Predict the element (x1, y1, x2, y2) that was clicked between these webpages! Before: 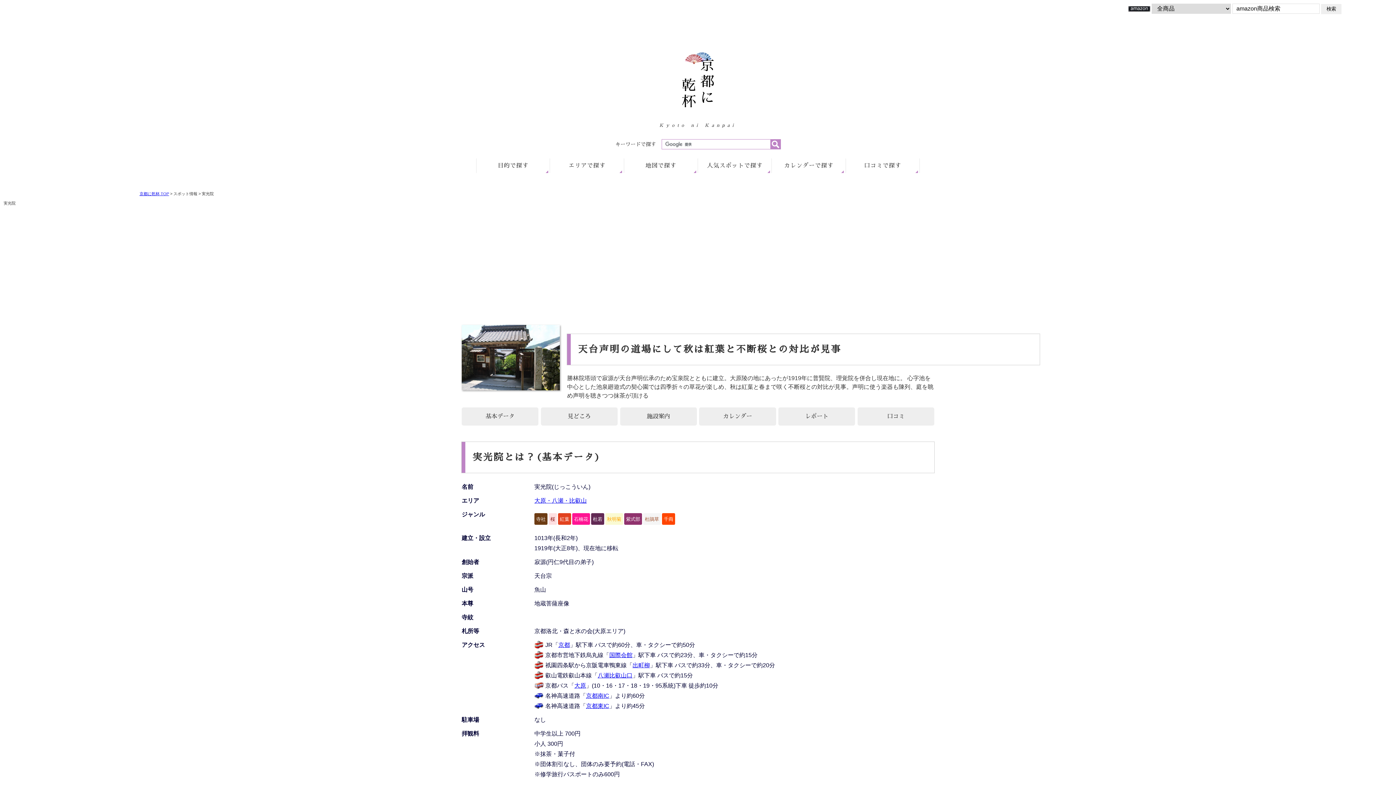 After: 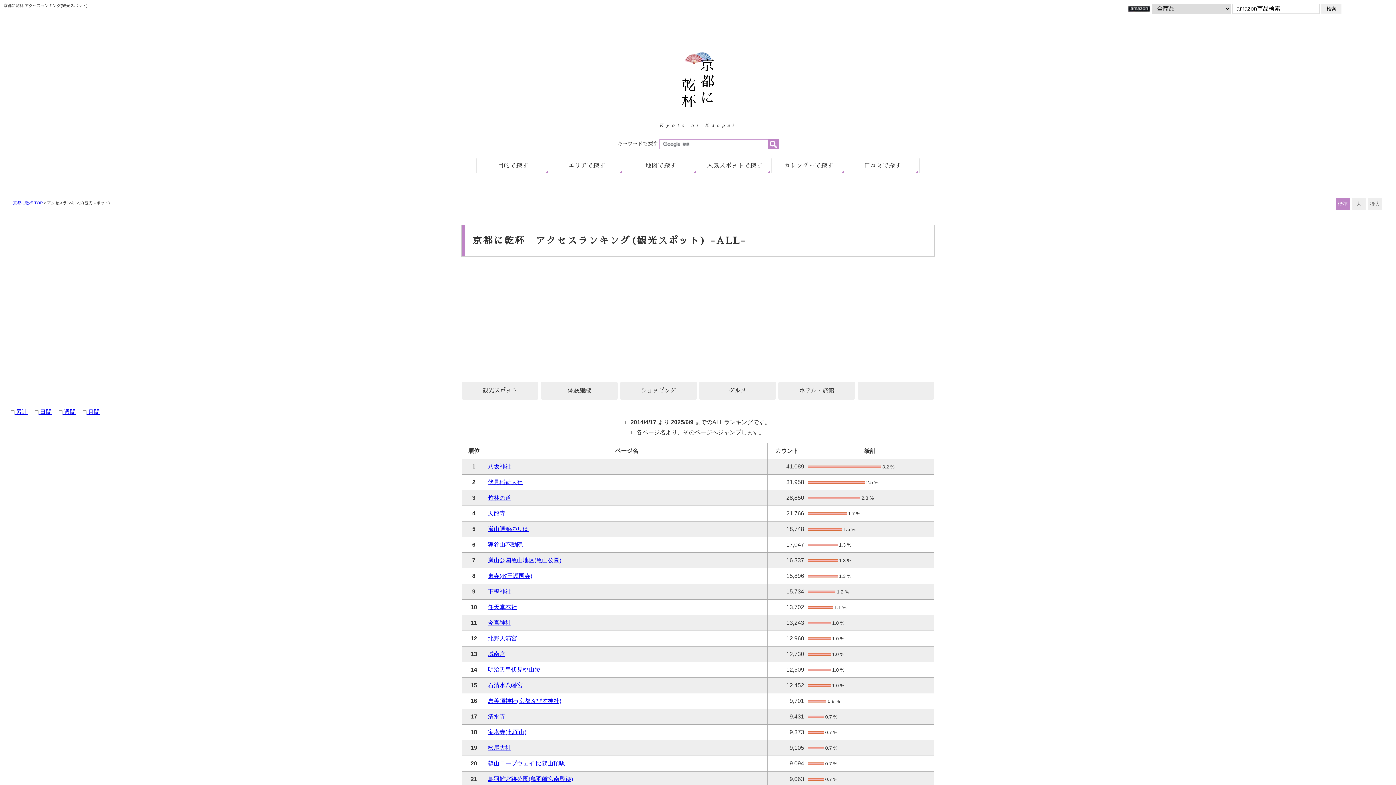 Action: label: 人気スポットで探す bbox: (698, 151, 771, 180)